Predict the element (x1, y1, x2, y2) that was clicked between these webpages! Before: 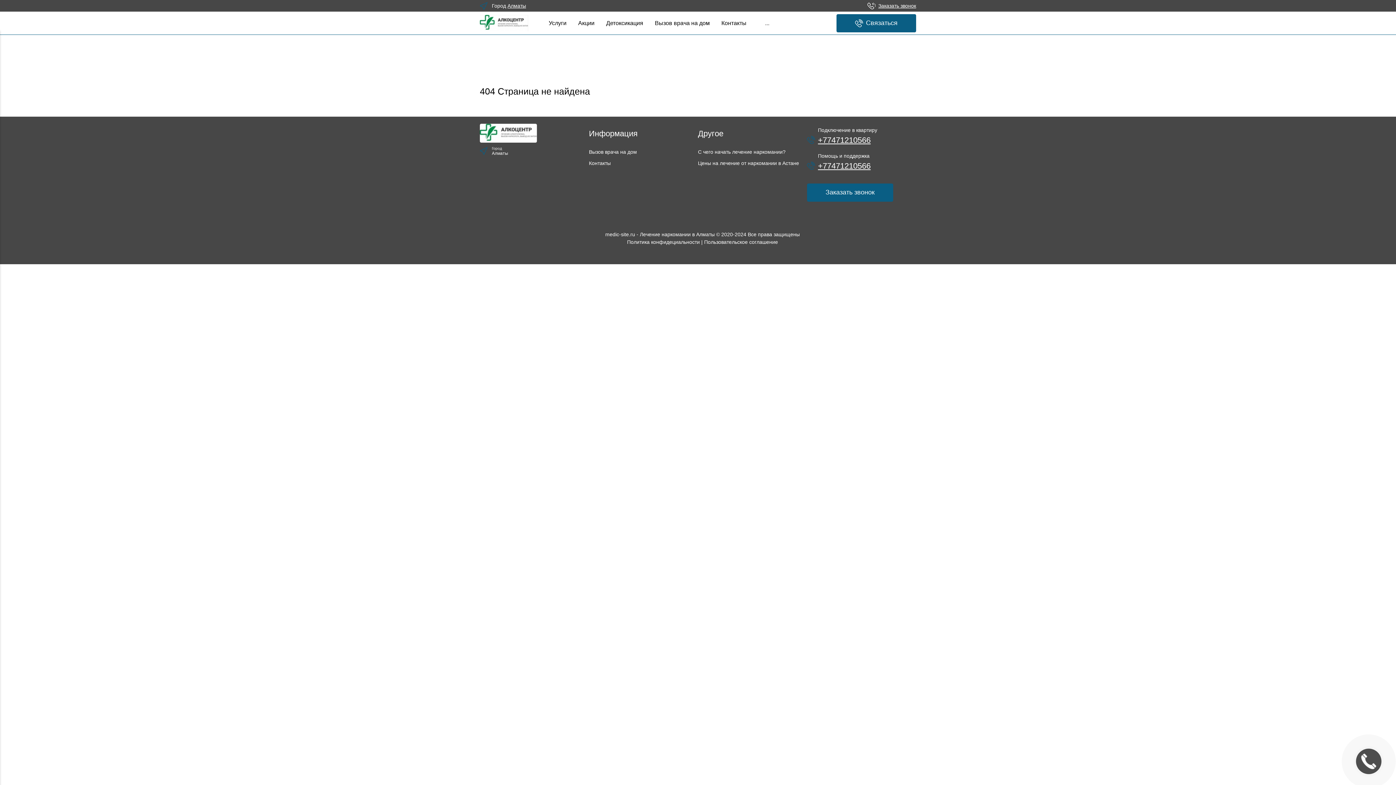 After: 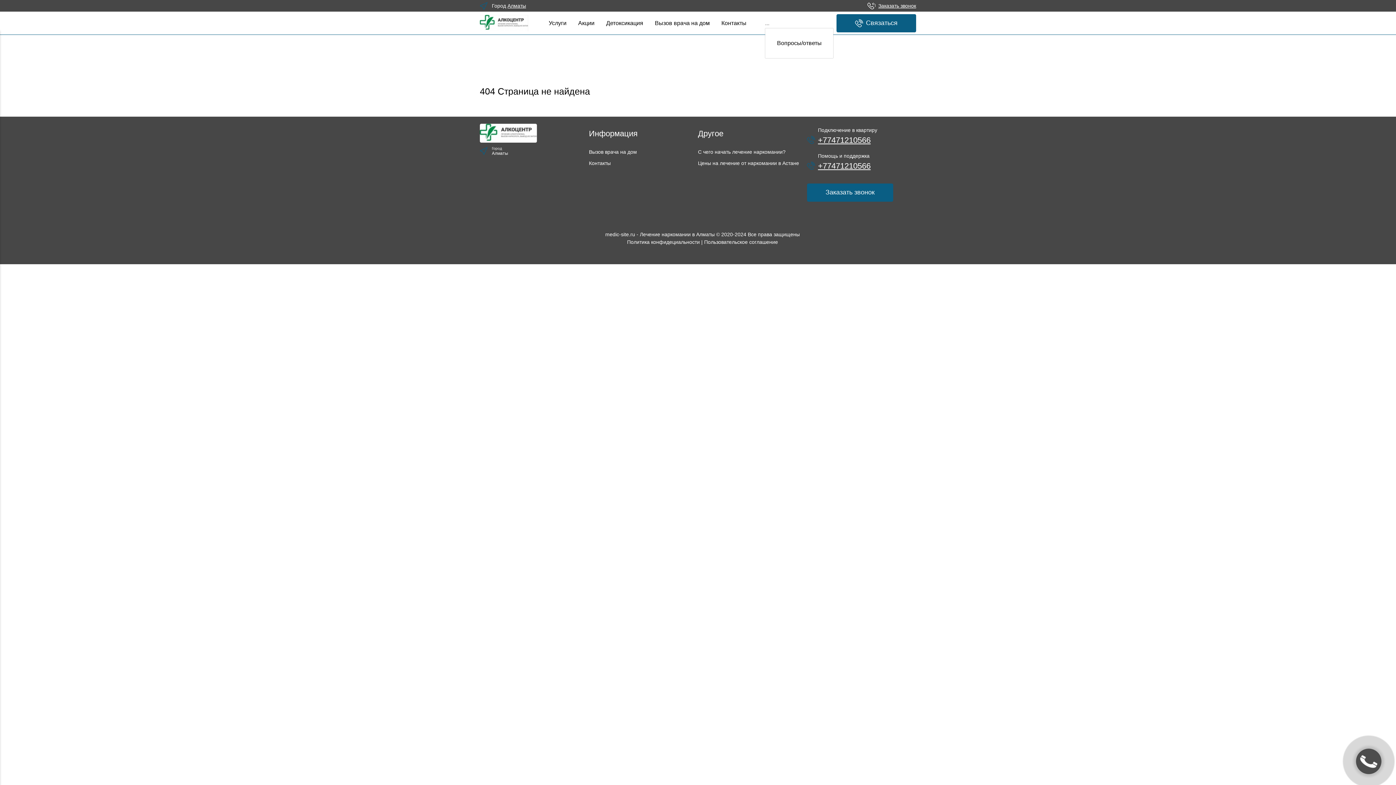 Action: bbox: (765, 18, 769, 27) label: ...